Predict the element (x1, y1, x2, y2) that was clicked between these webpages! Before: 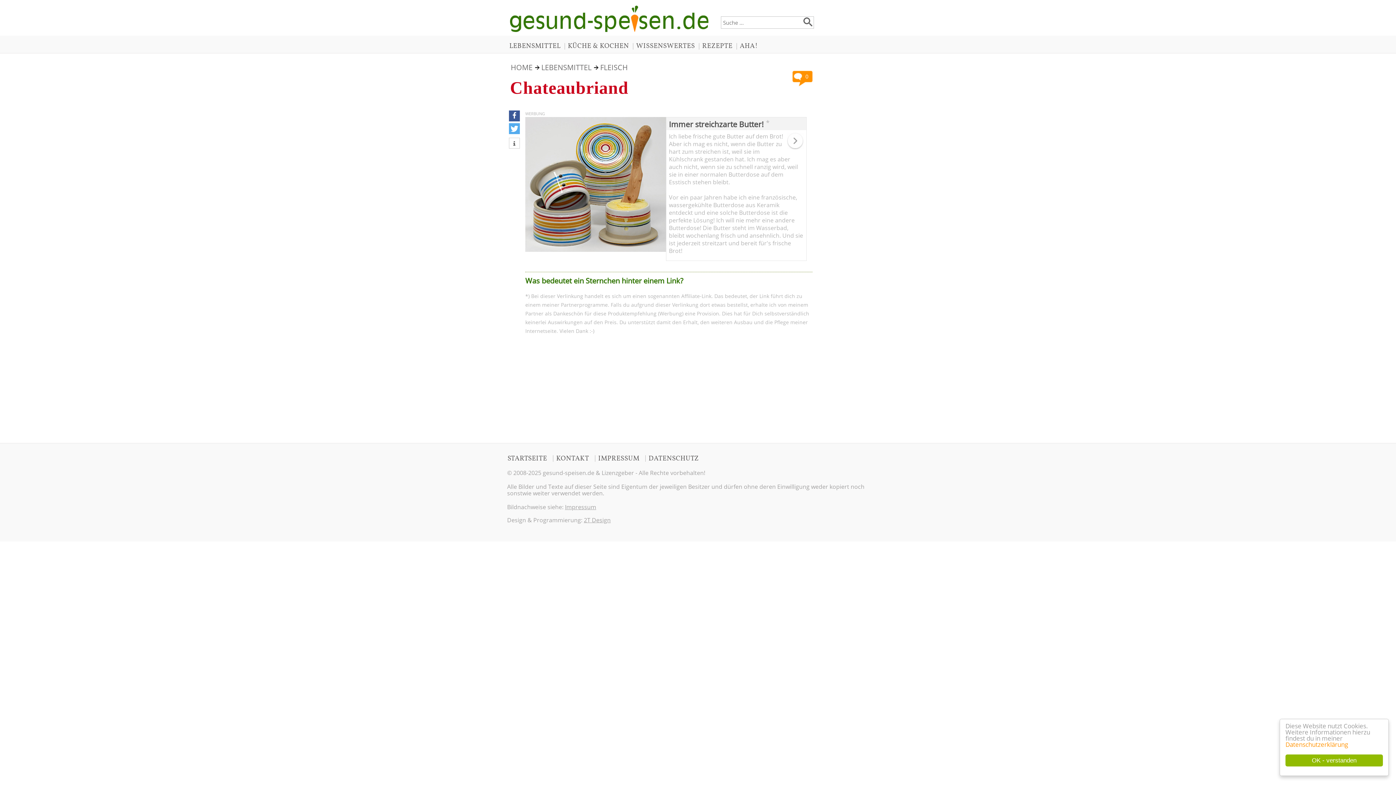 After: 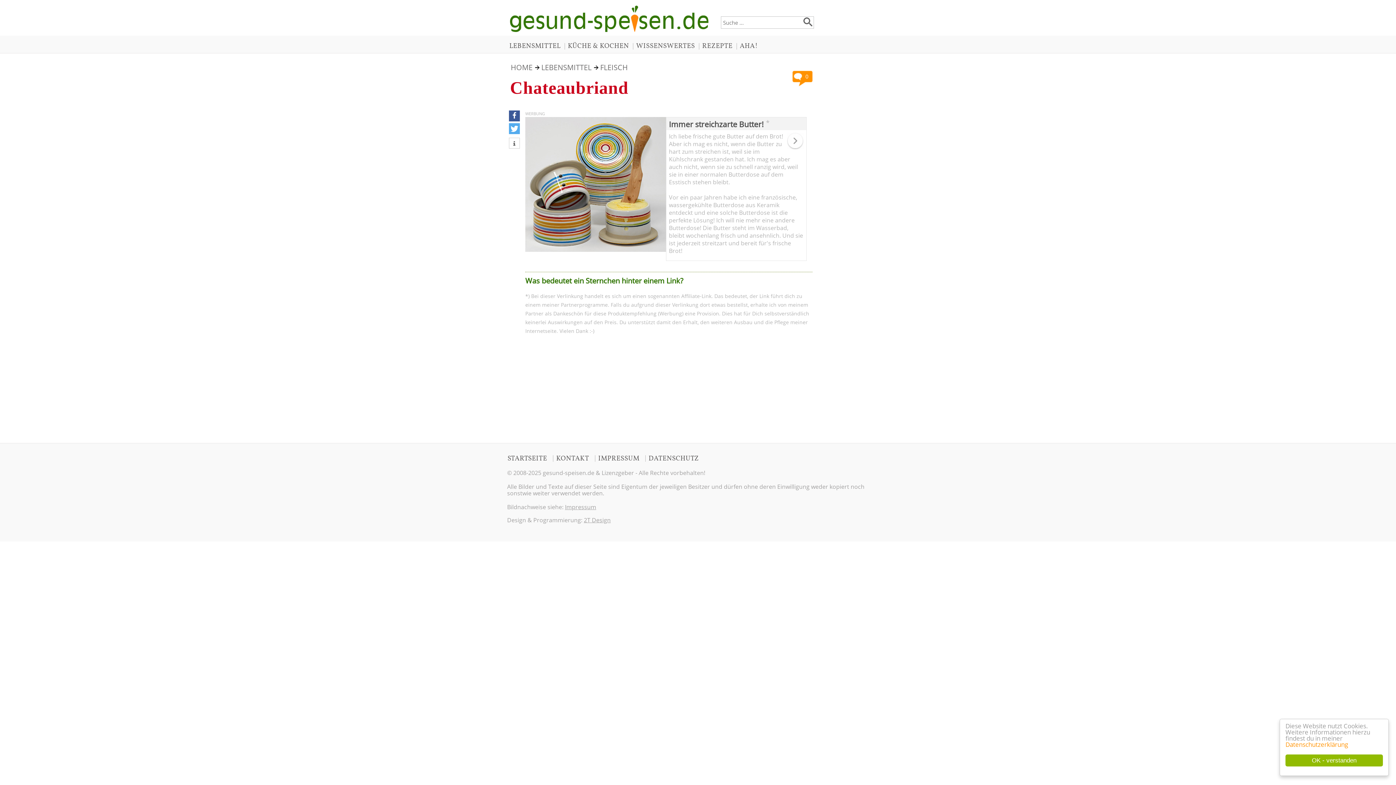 Action: bbox: (792, 79, 812, 89)